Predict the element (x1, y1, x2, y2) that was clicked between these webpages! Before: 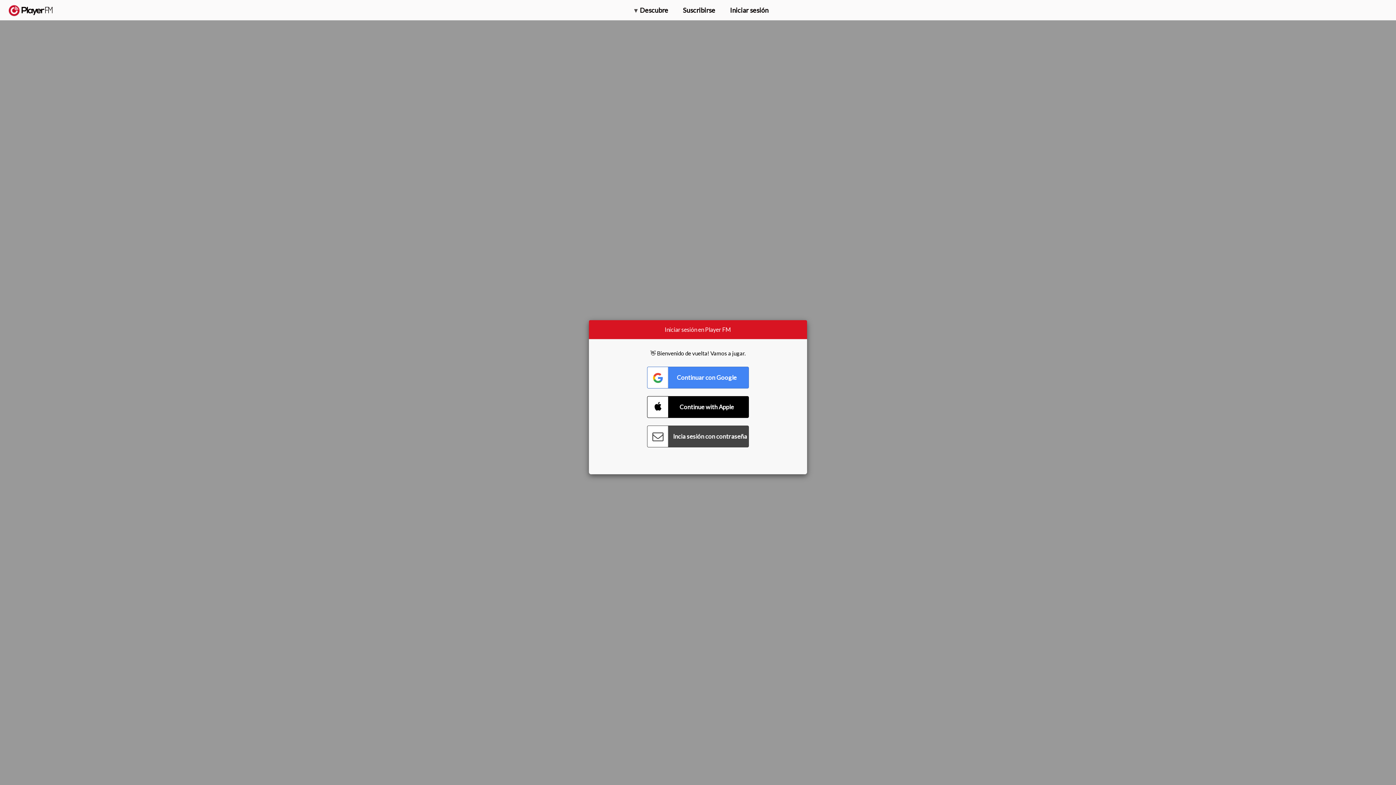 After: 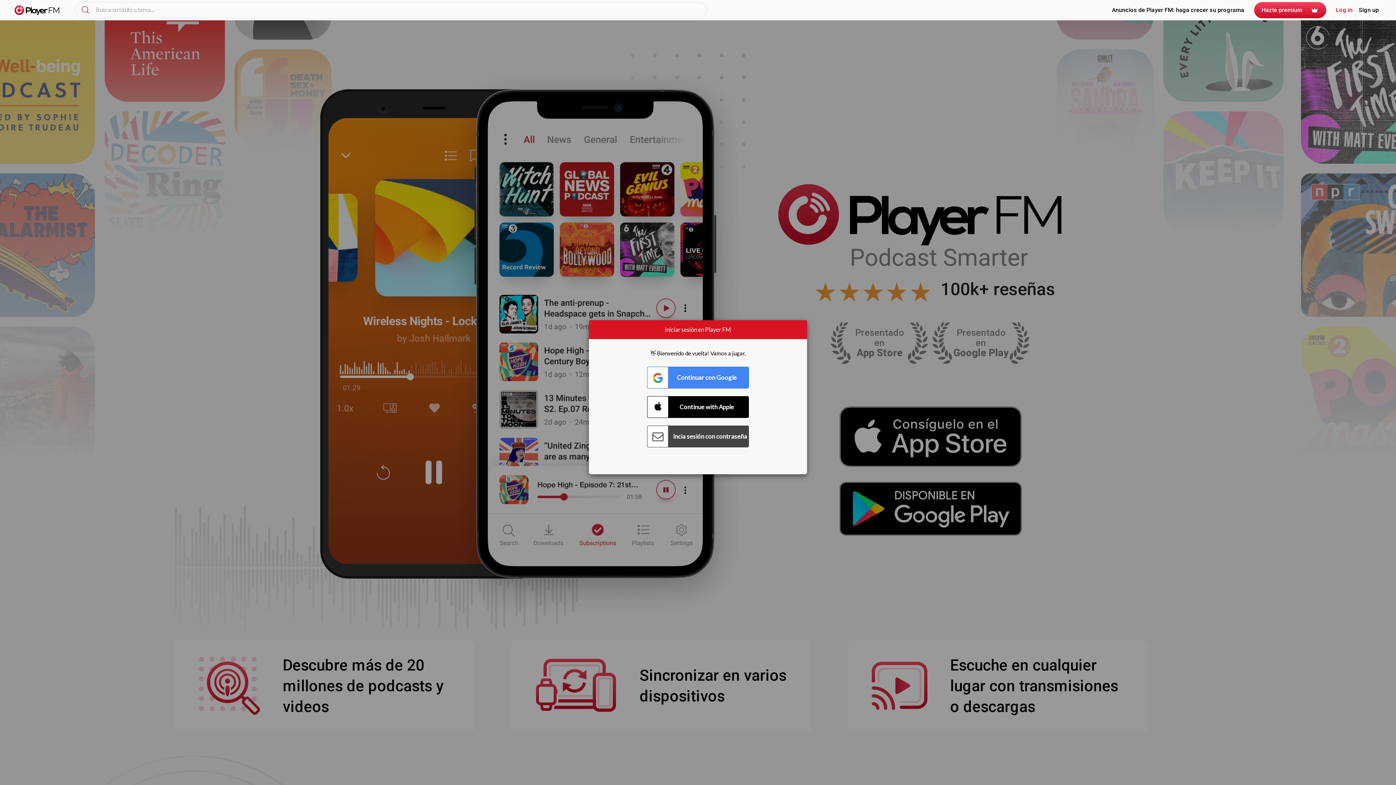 Action: bbox: (8, 5, 52, 15) label:  